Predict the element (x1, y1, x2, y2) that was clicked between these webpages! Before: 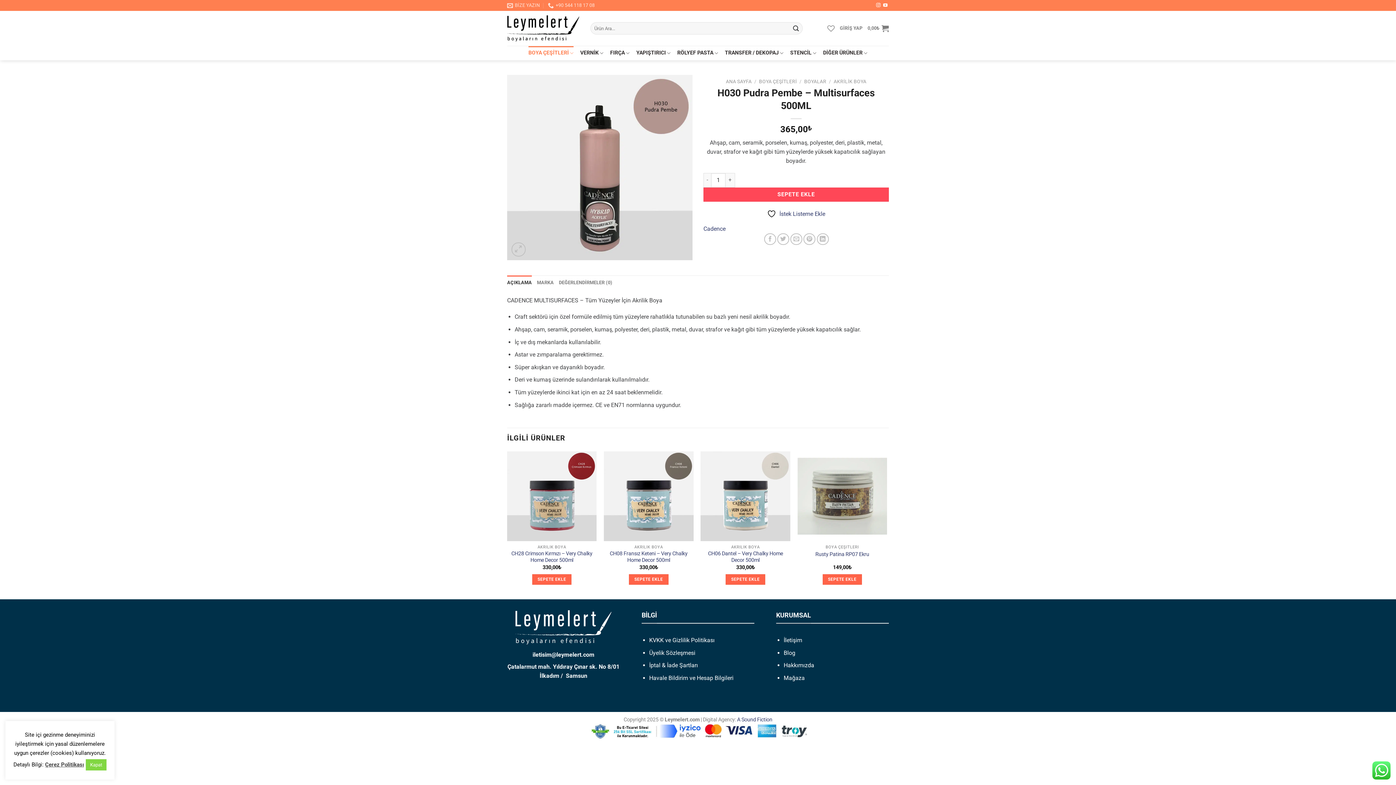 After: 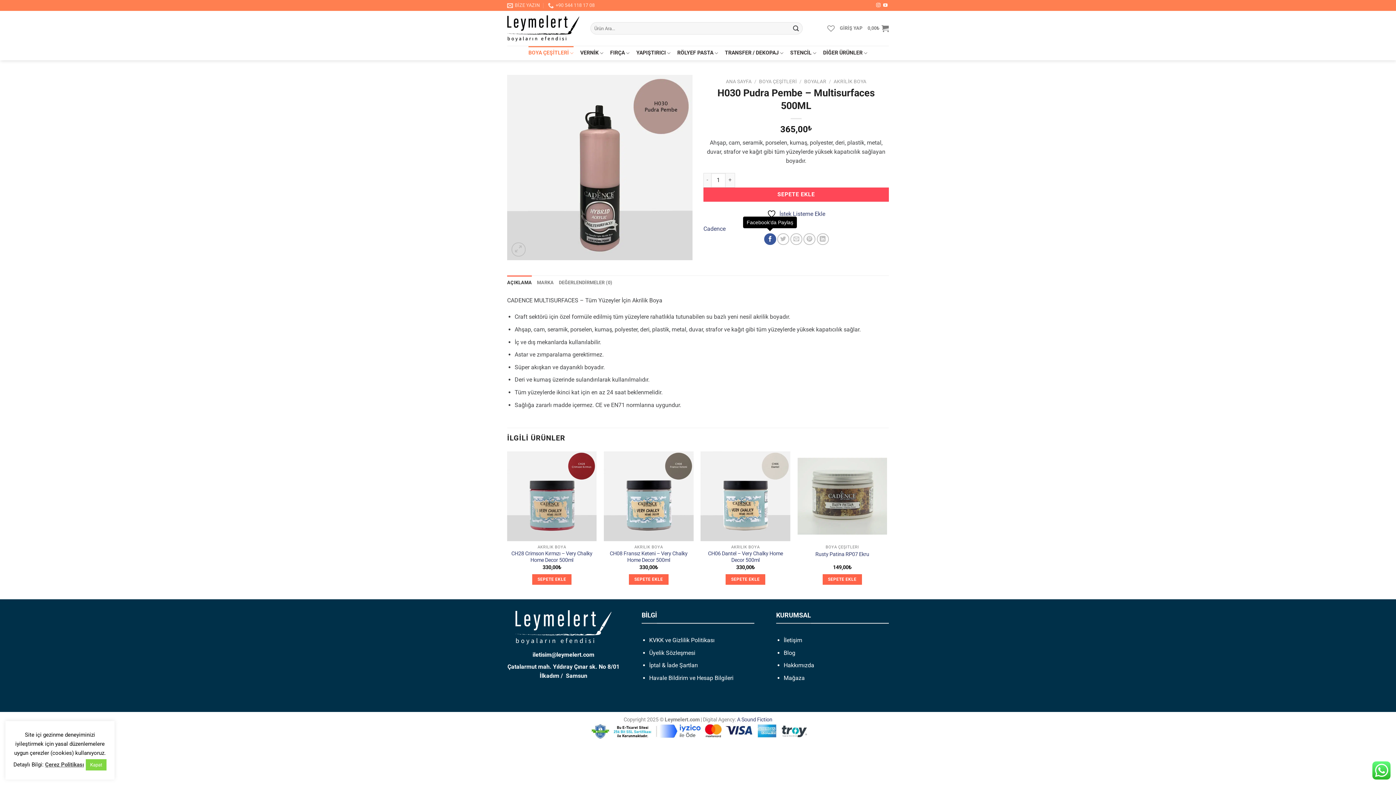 Action: bbox: (764, 233, 776, 245) label: Facebook'da Paylaş